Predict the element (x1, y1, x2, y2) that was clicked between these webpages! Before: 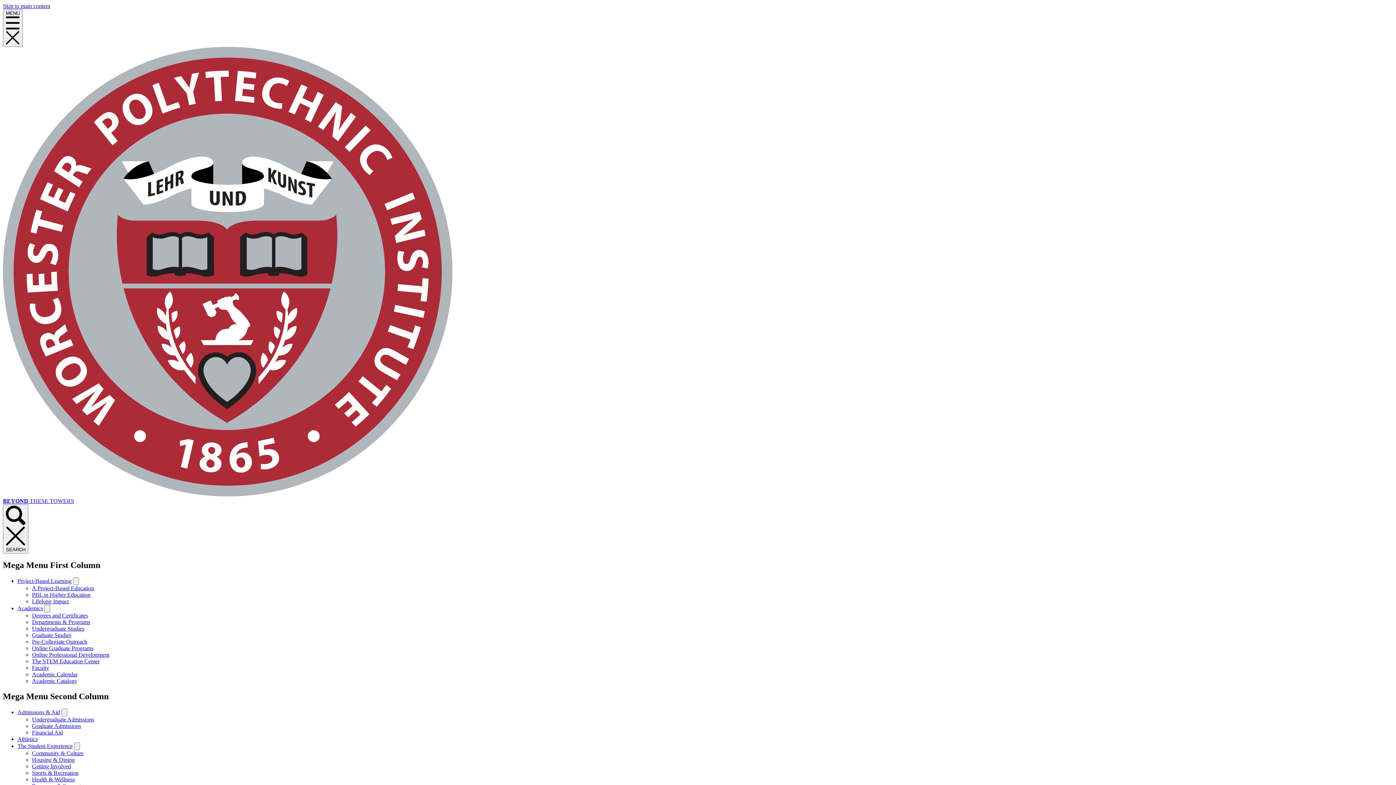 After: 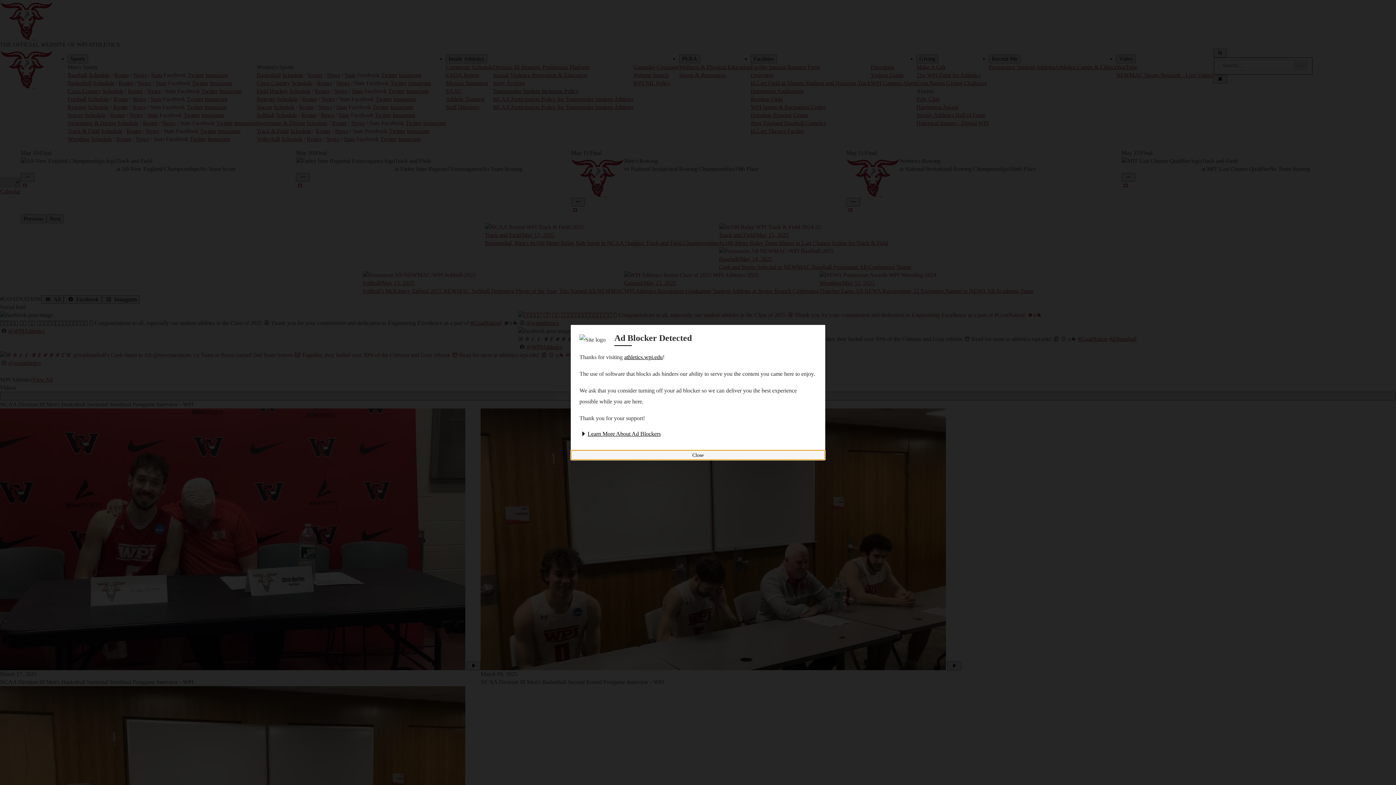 Action: label: Athletics bbox: (17, 736, 37, 742)